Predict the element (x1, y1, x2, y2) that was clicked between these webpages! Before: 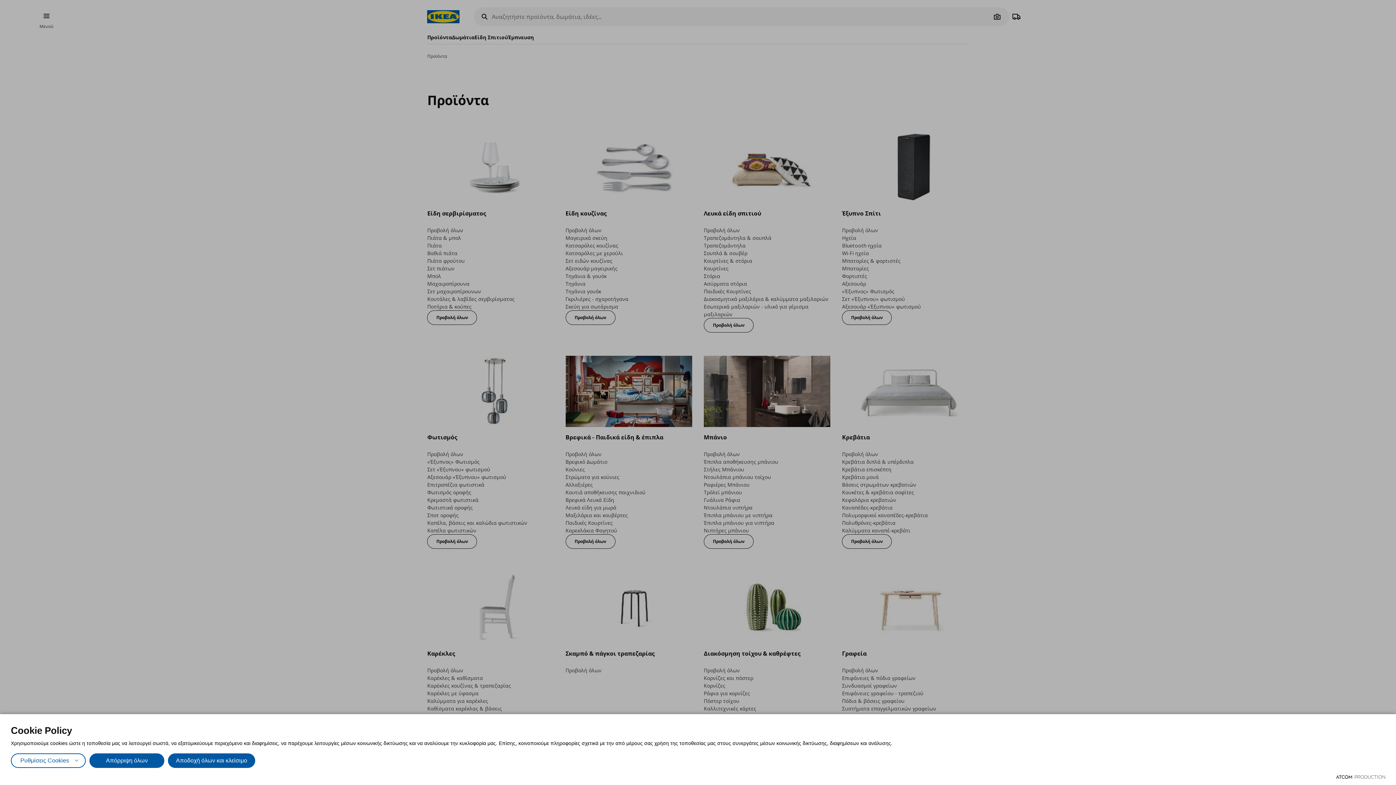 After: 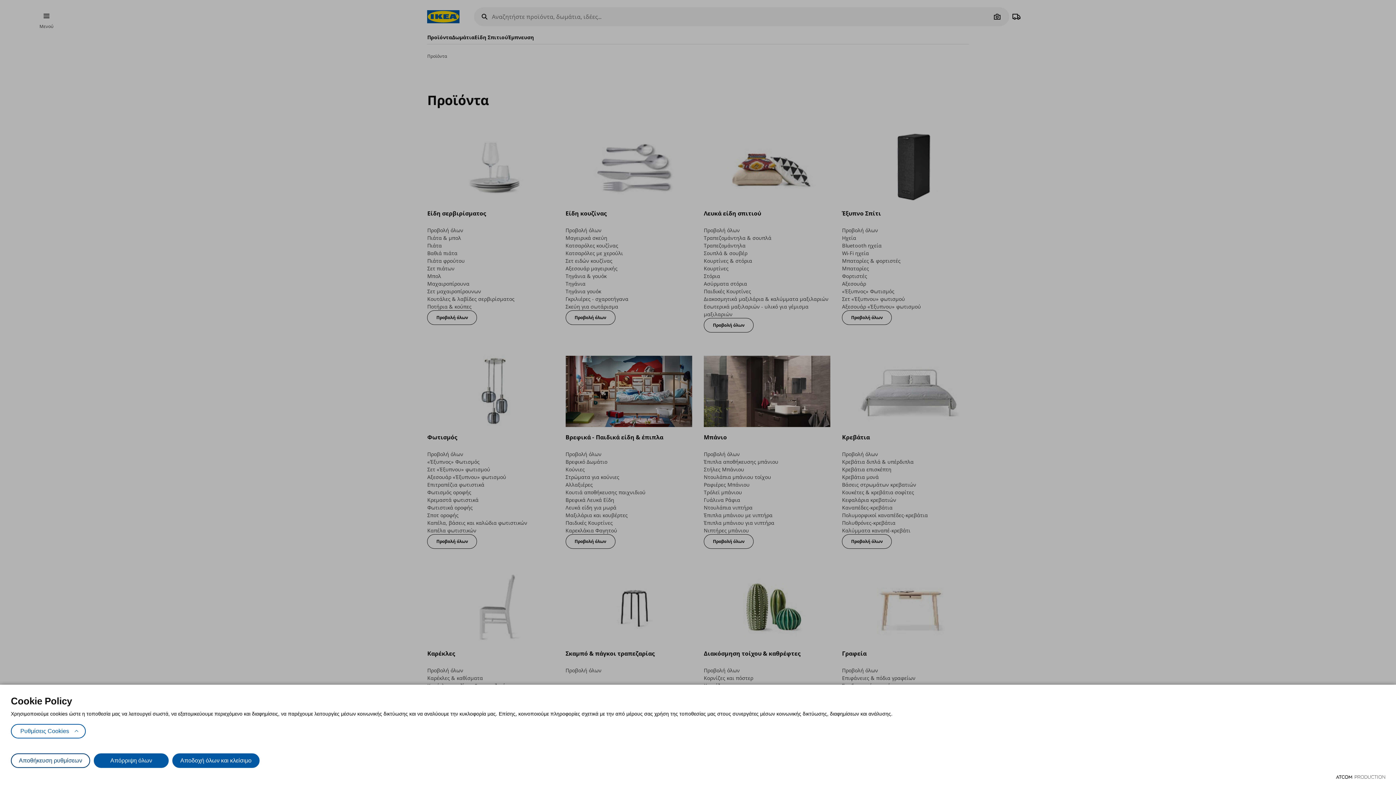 Action: bbox: (10, 753, 85, 768) label: Ρυθμίσεις Cookies